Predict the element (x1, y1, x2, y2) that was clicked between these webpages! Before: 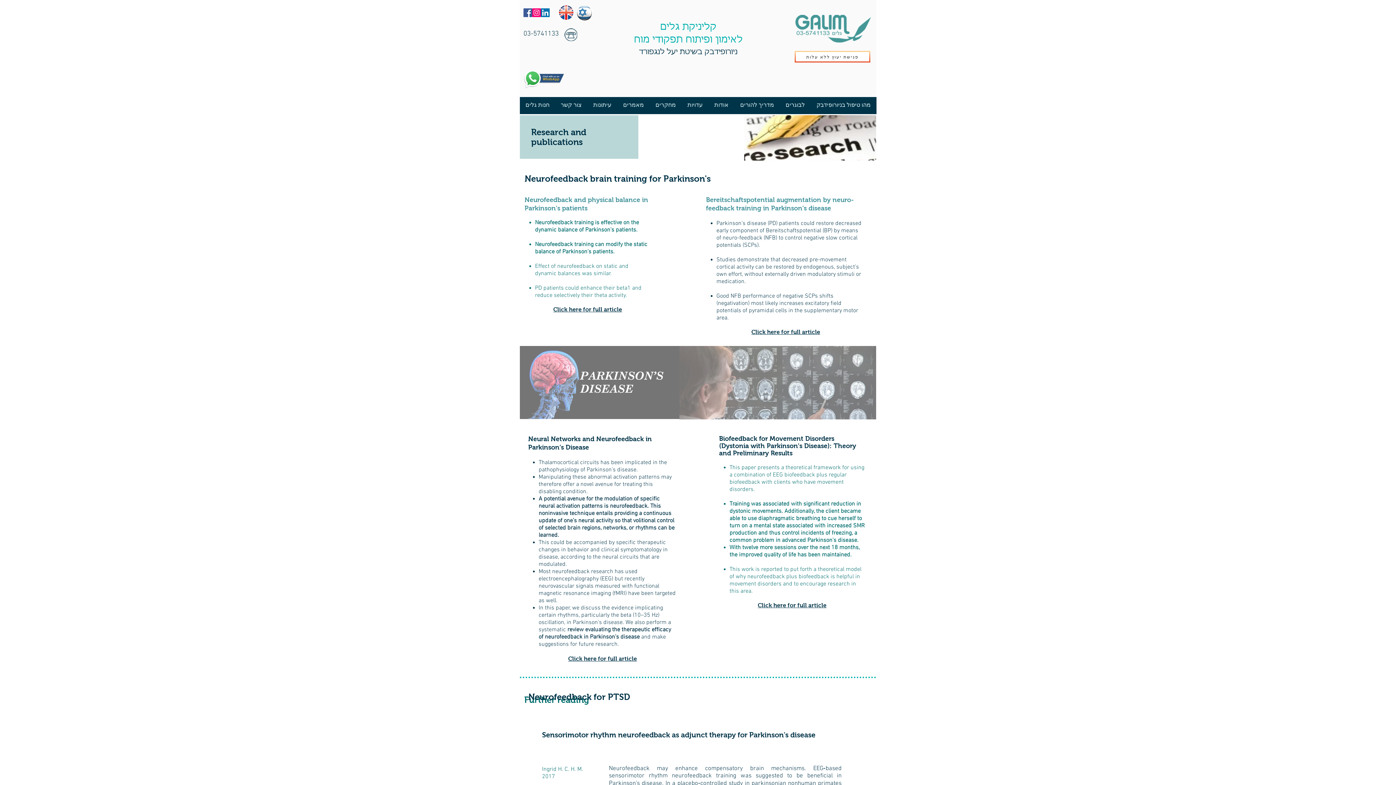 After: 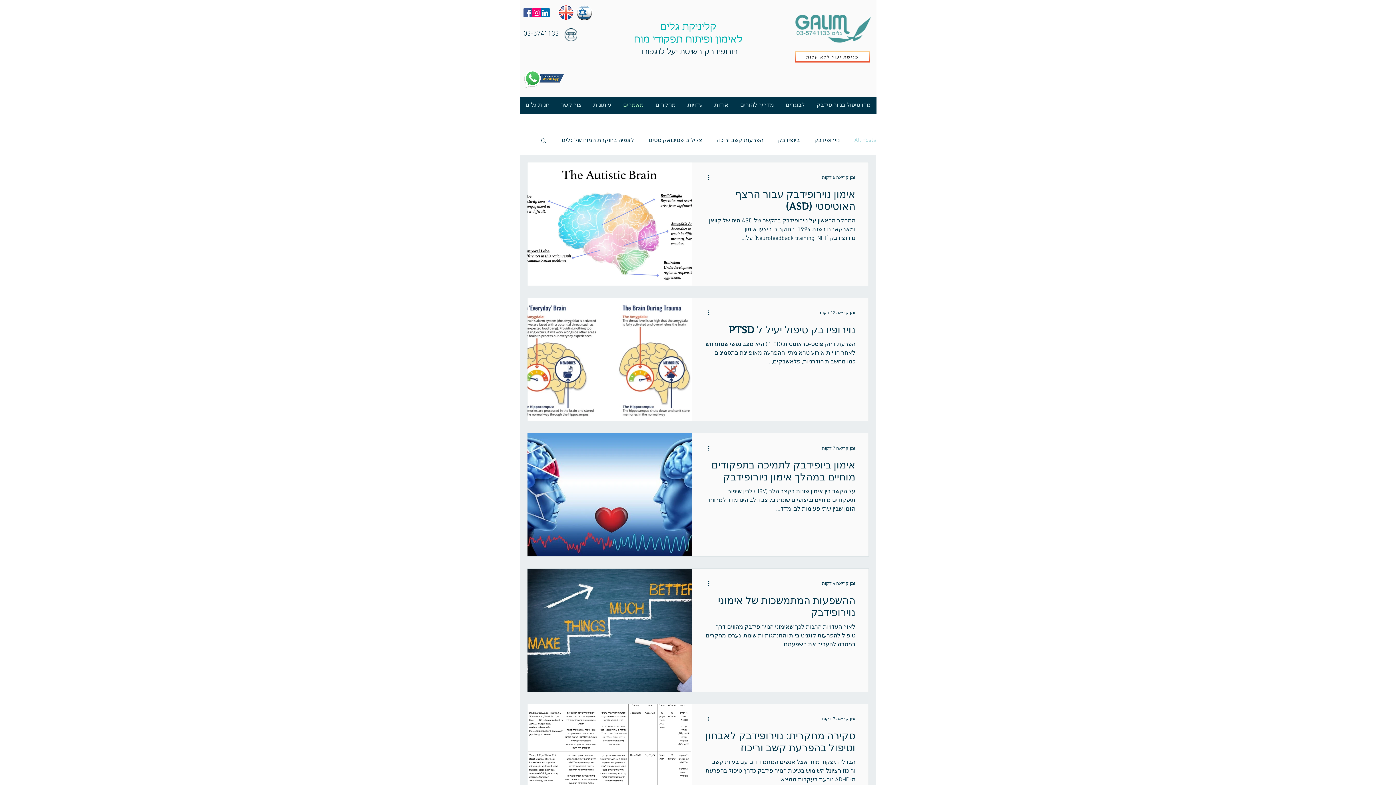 Action: label: מאמרים bbox: (617, 97, 649, 114)